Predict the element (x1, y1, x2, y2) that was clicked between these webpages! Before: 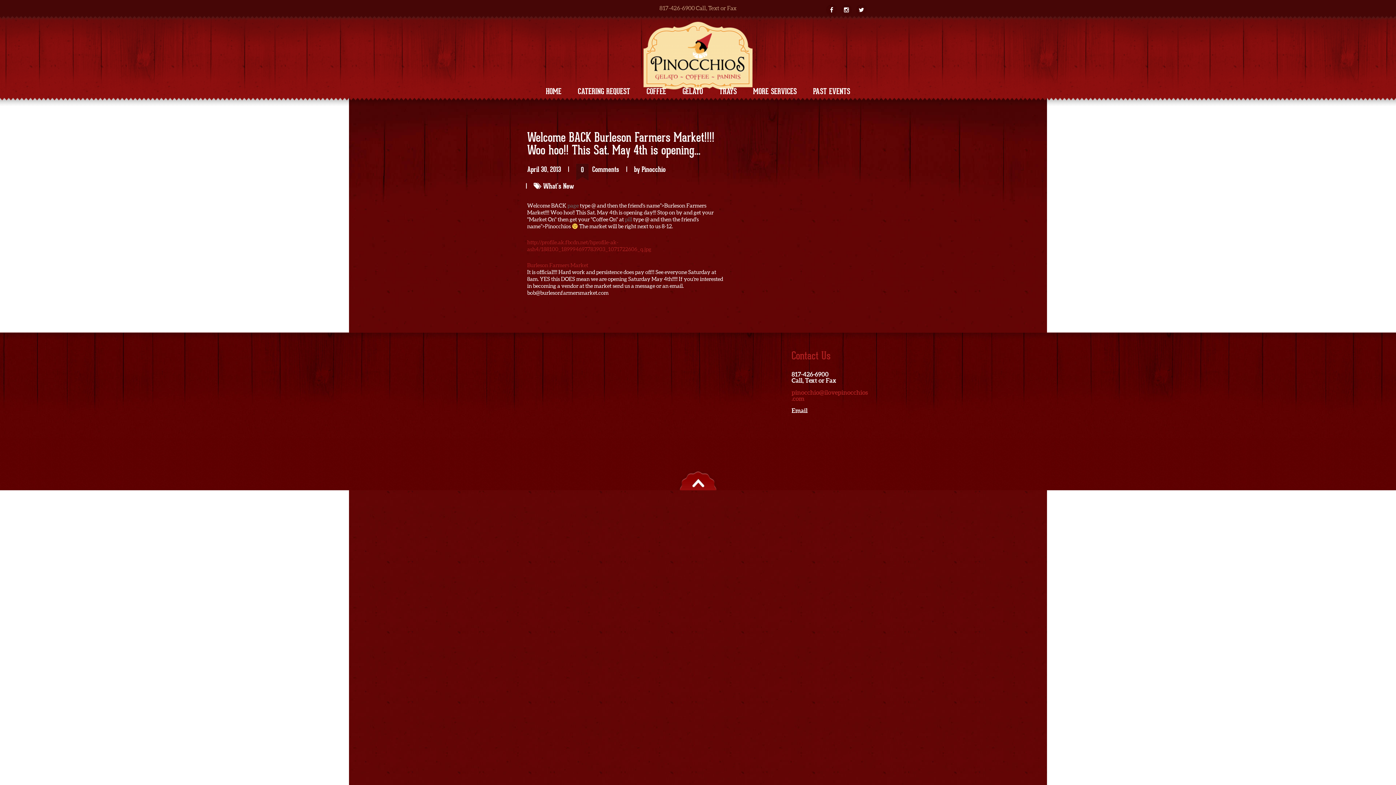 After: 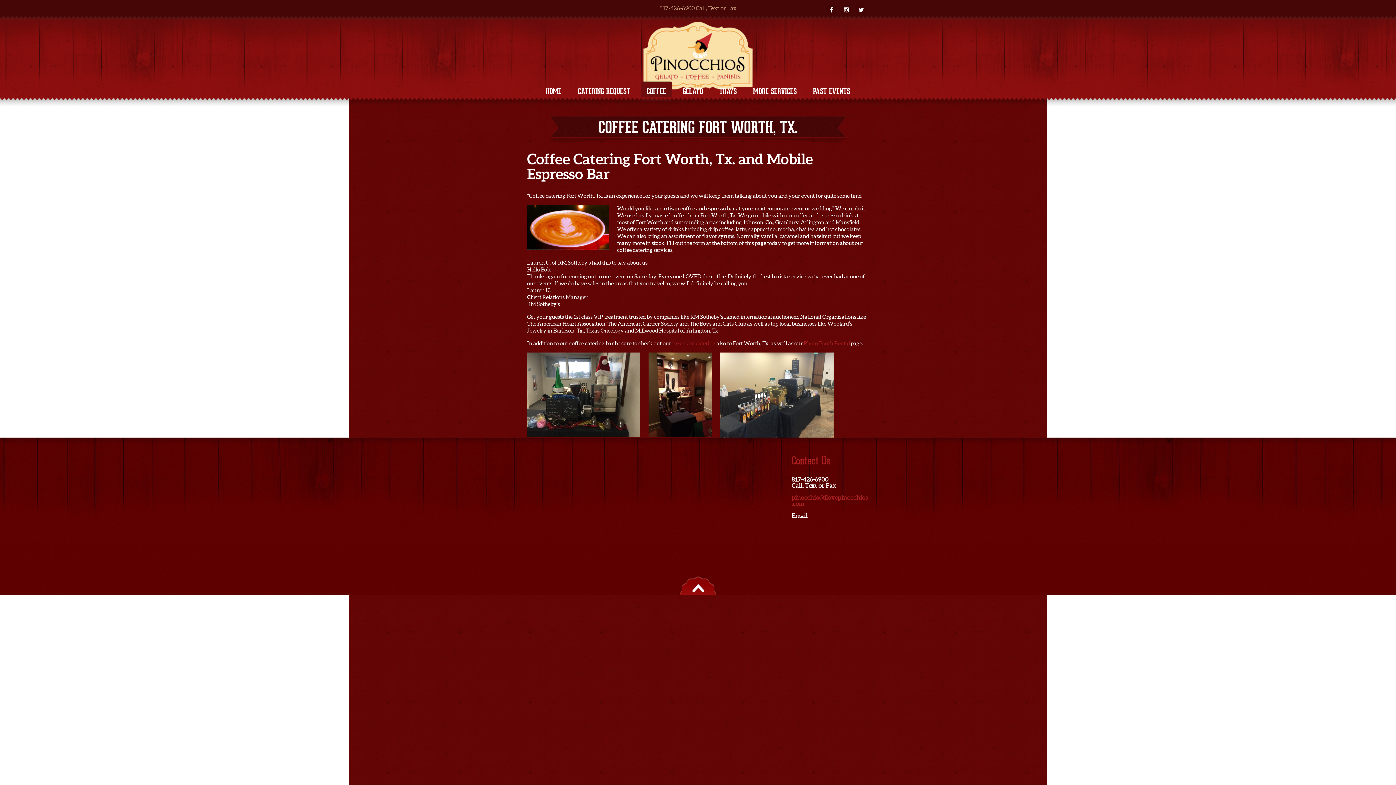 Action: bbox: (641, 81, 671, 100) label: COFFEE